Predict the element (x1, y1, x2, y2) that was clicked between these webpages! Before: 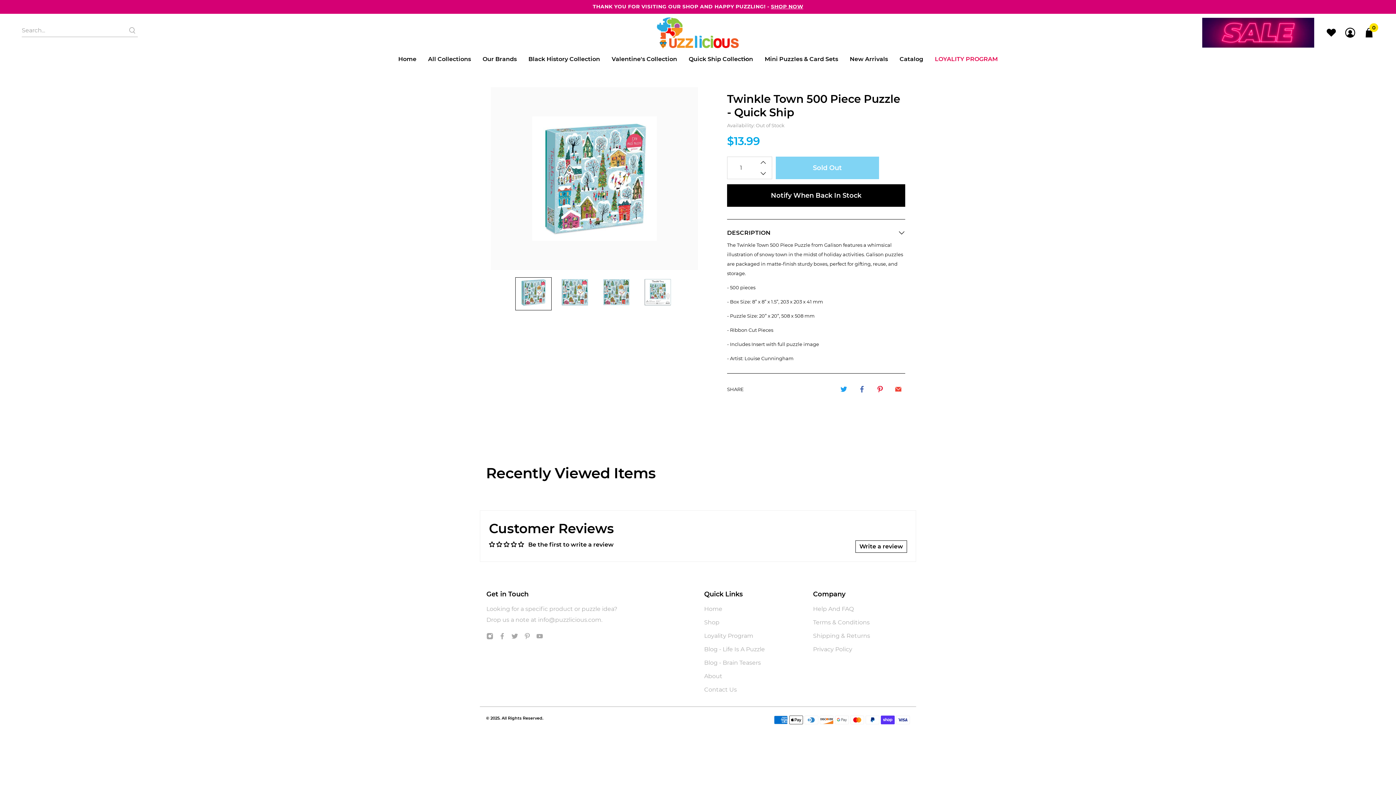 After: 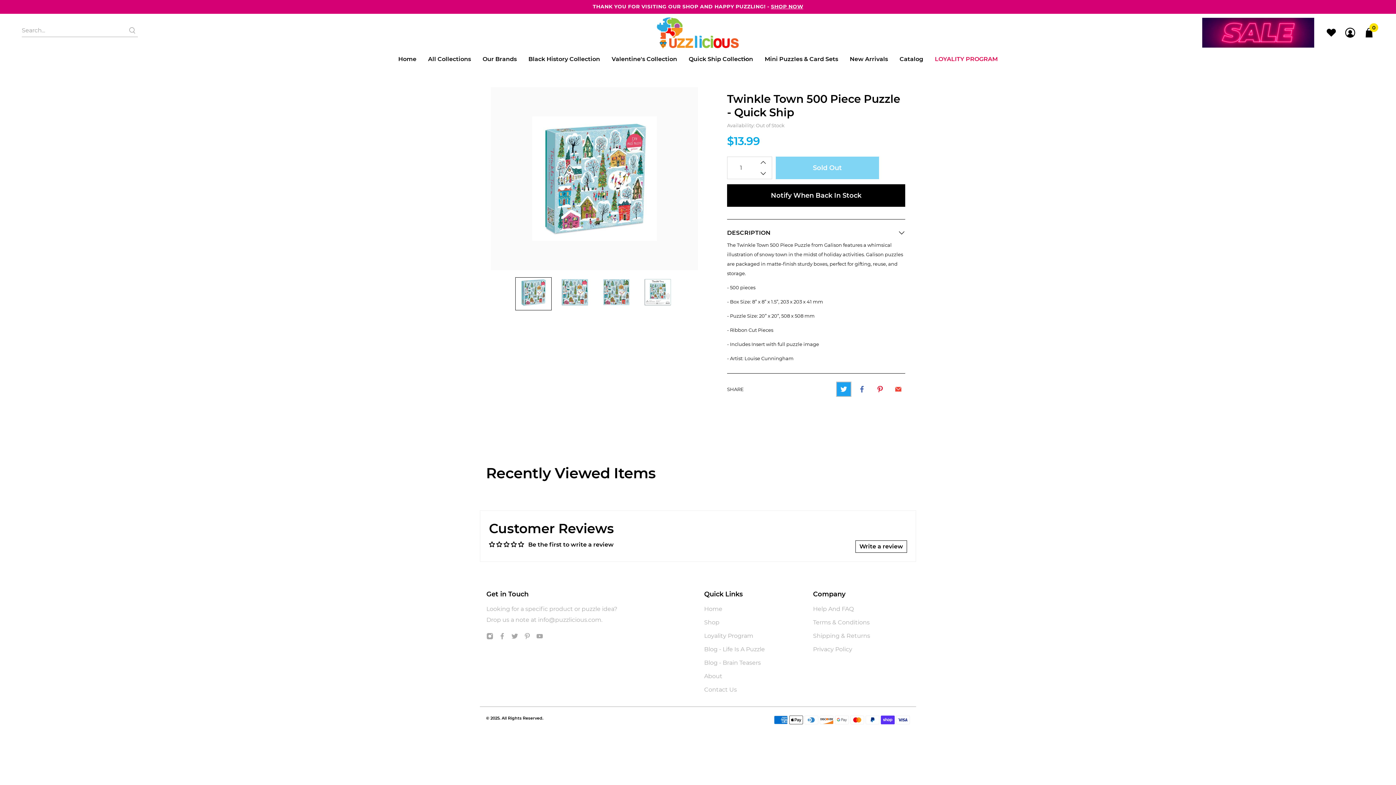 Action: bbox: (837, 382, 850, 396)